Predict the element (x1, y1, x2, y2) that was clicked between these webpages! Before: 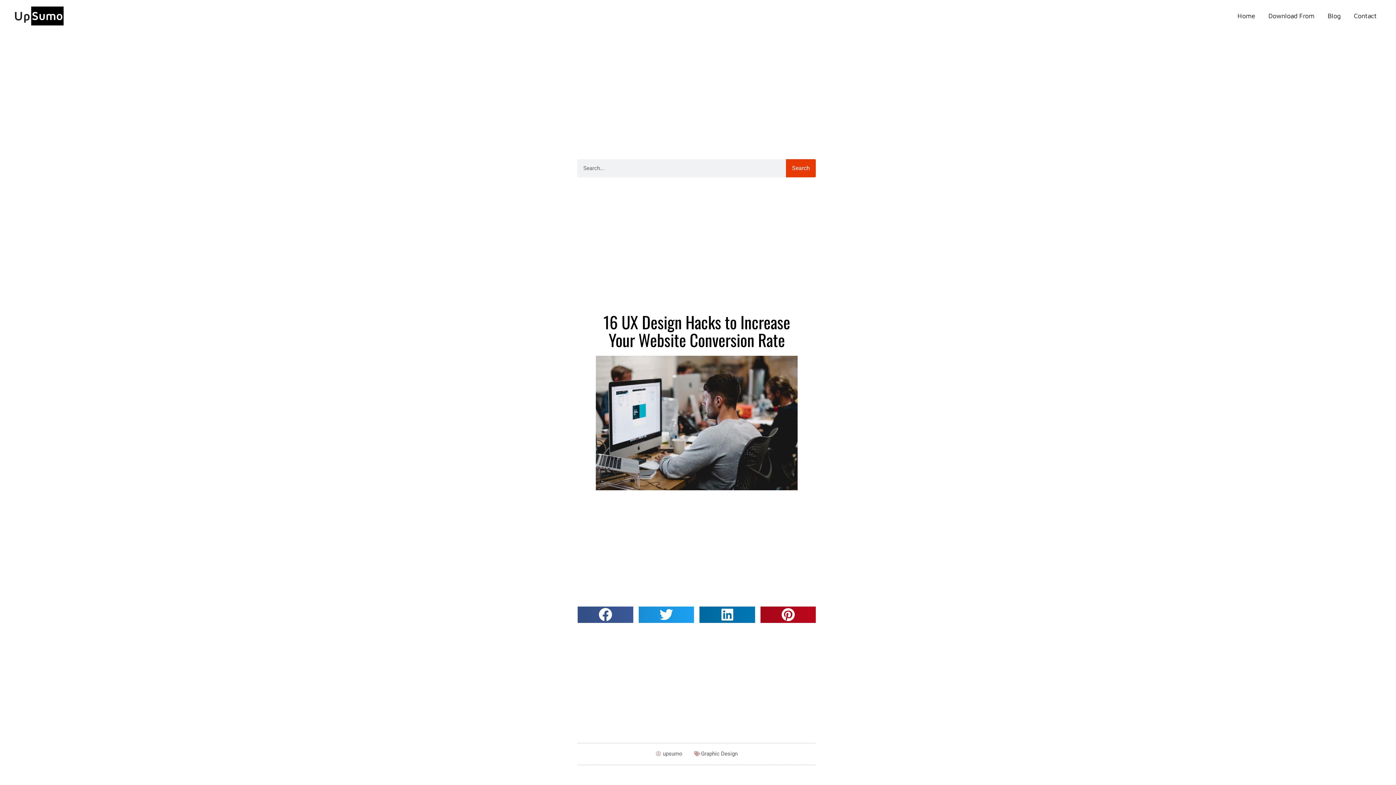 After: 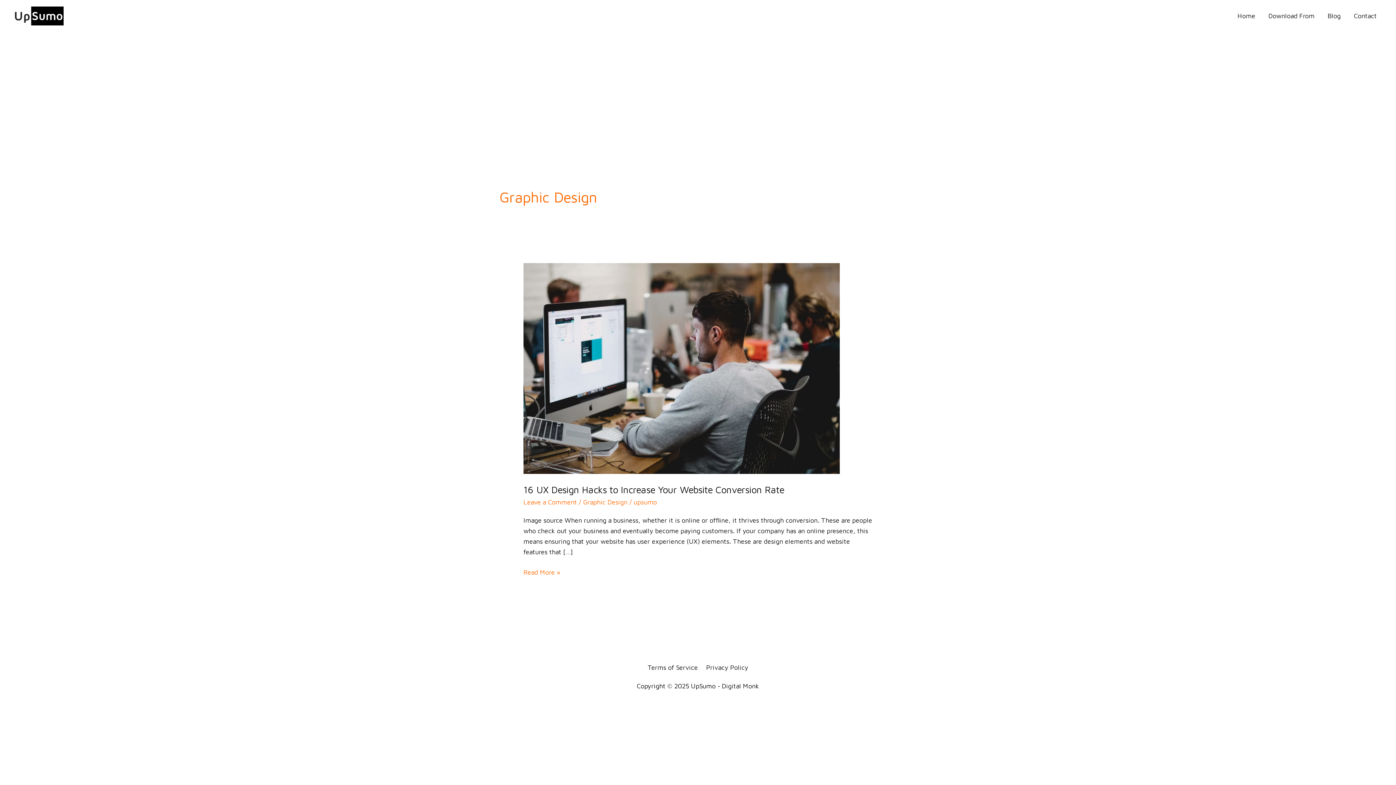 Action: bbox: (701, 750, 737, 757) label: Graphic Design